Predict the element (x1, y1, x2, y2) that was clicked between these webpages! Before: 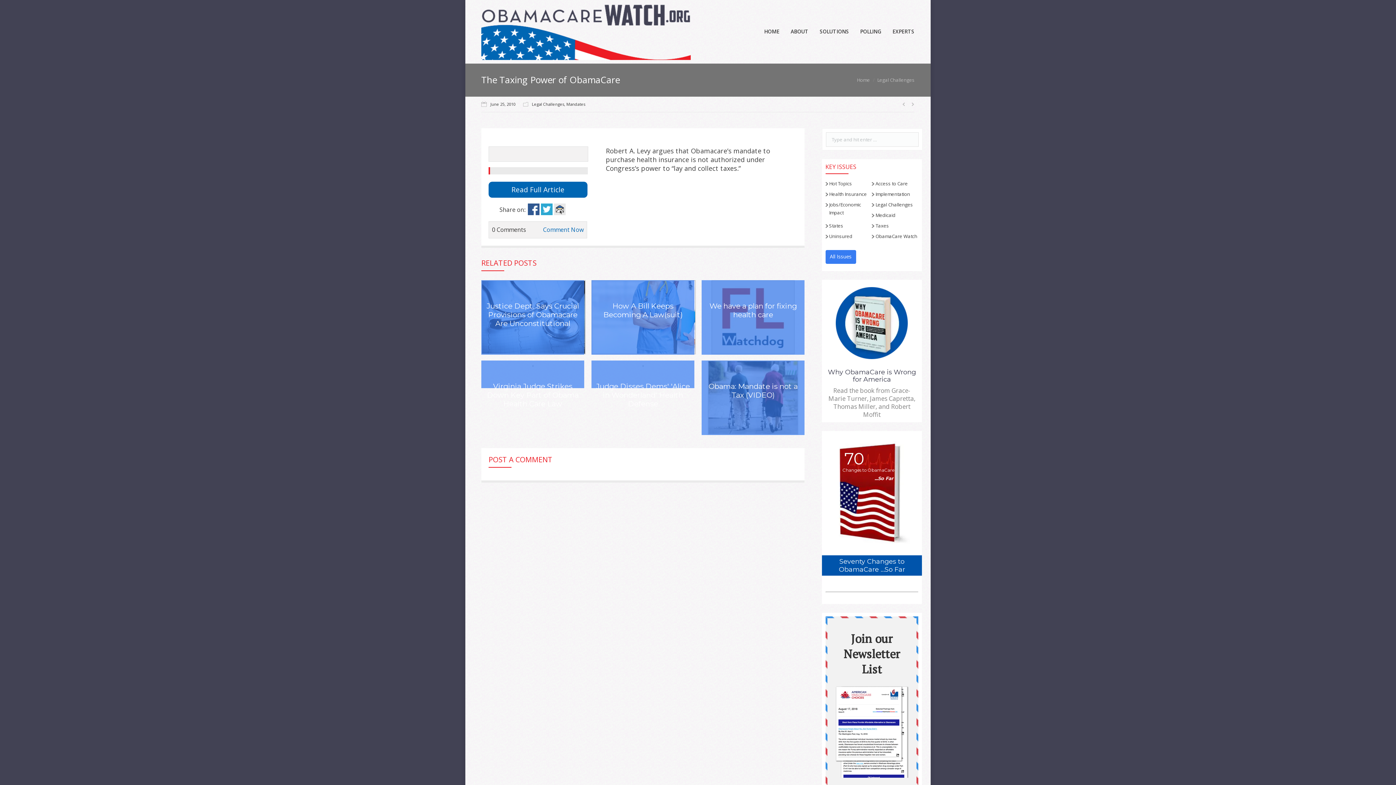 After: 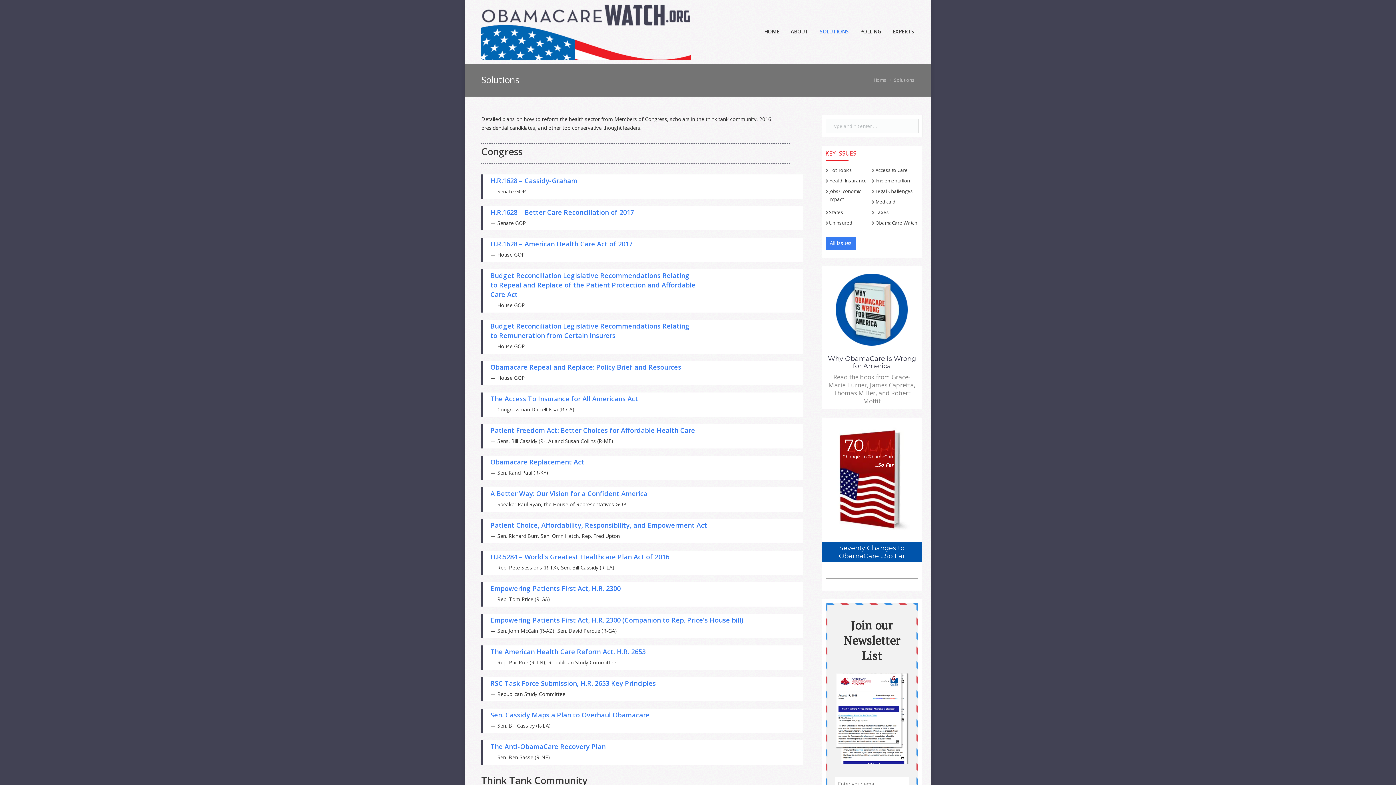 Action: label: SOLUTIONS bbox: (819, 26, 849, 37)